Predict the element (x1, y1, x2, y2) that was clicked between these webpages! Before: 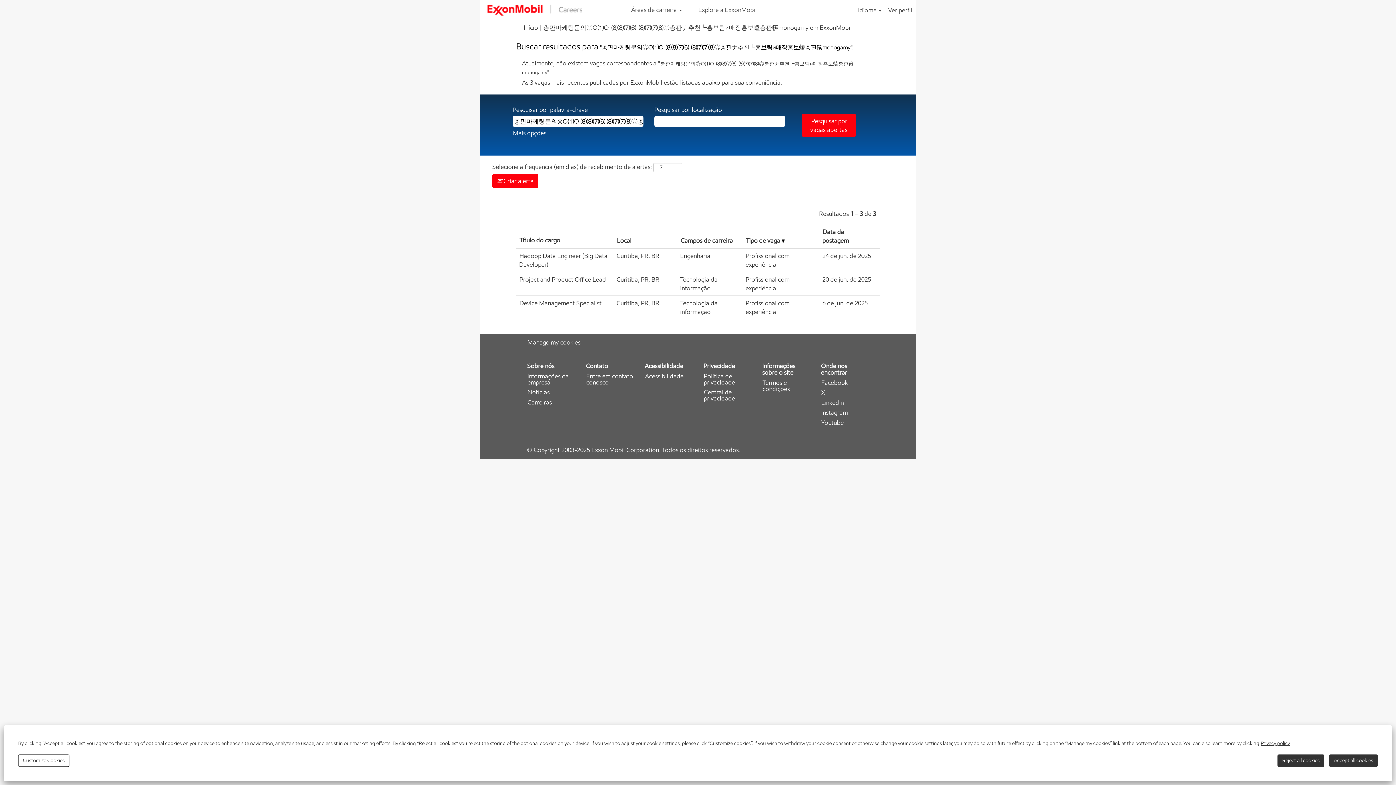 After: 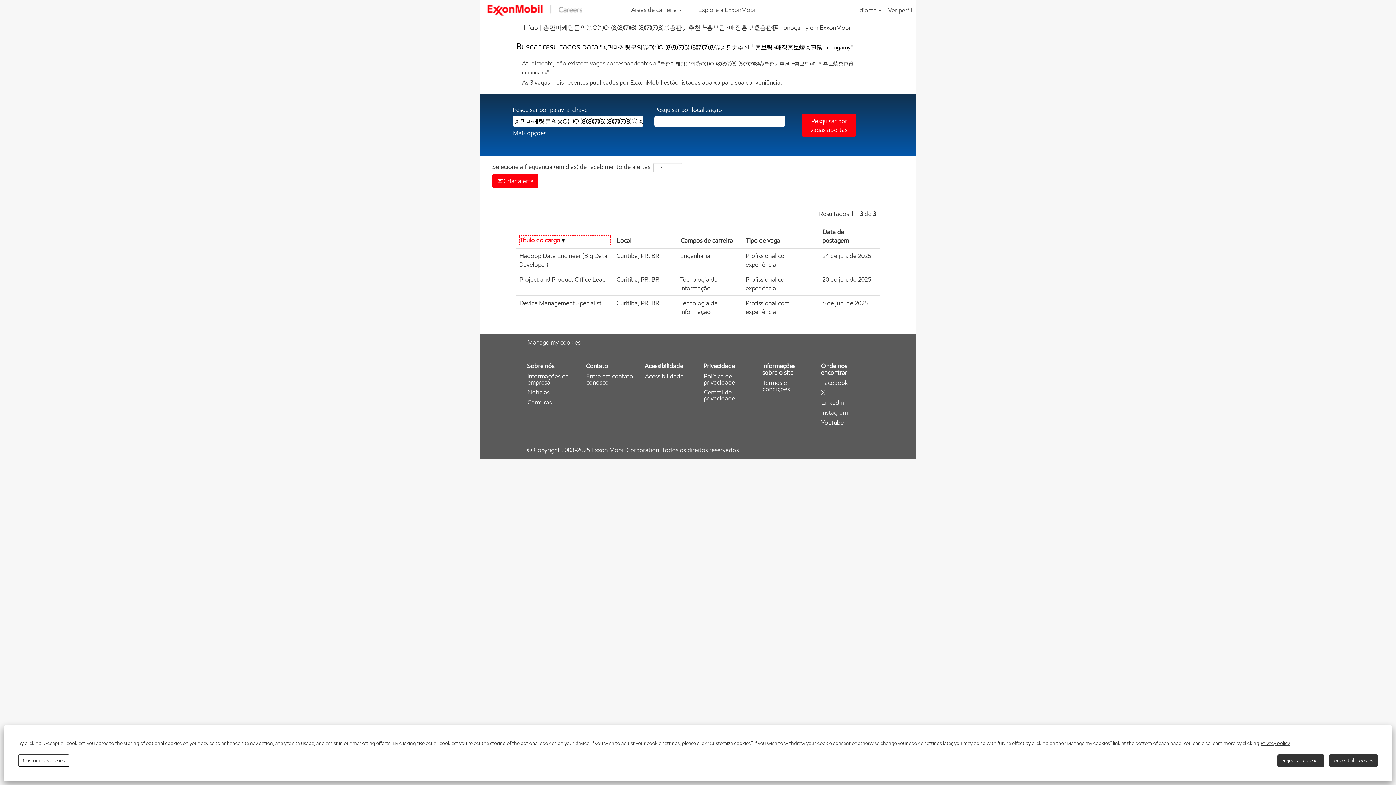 Action: bbox: (519, 235, 610, 245) label: Título do cargo